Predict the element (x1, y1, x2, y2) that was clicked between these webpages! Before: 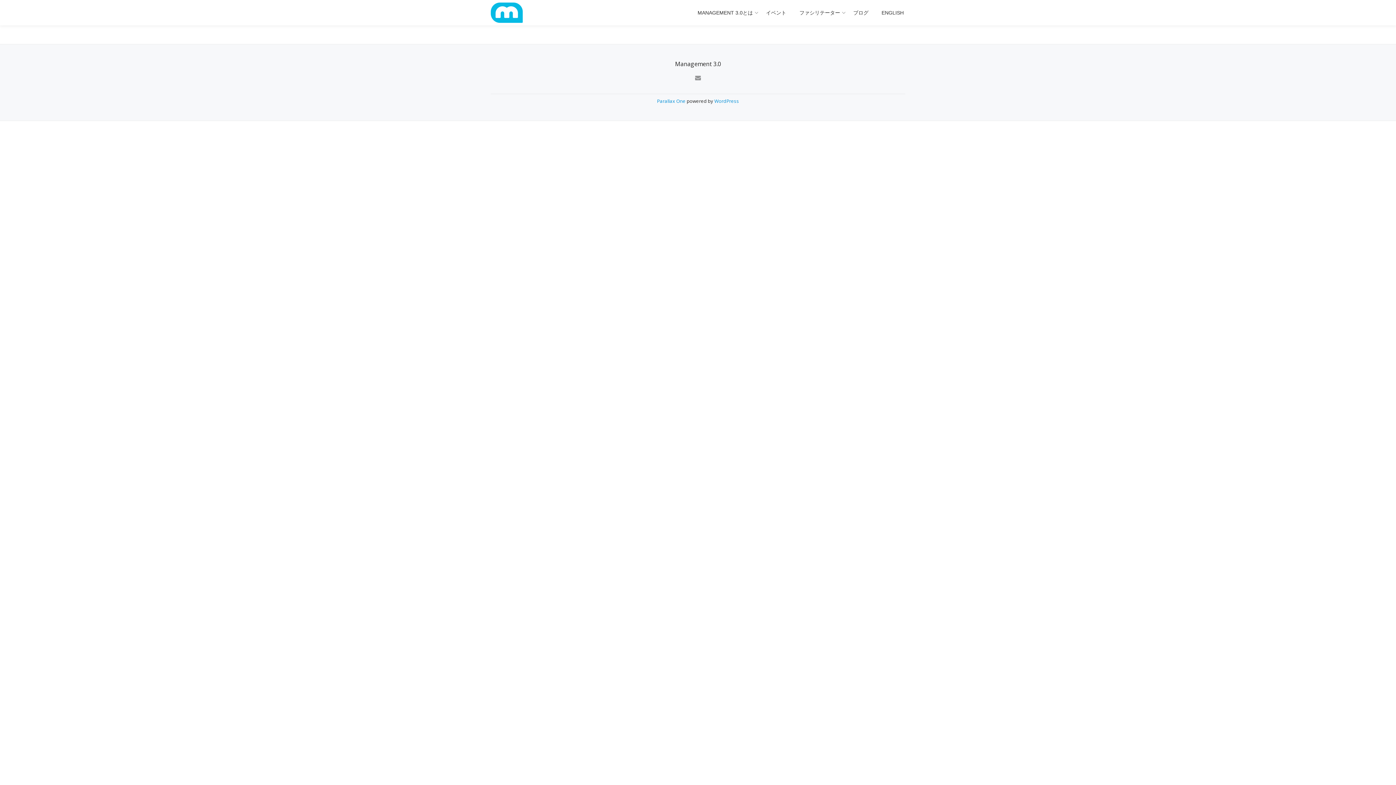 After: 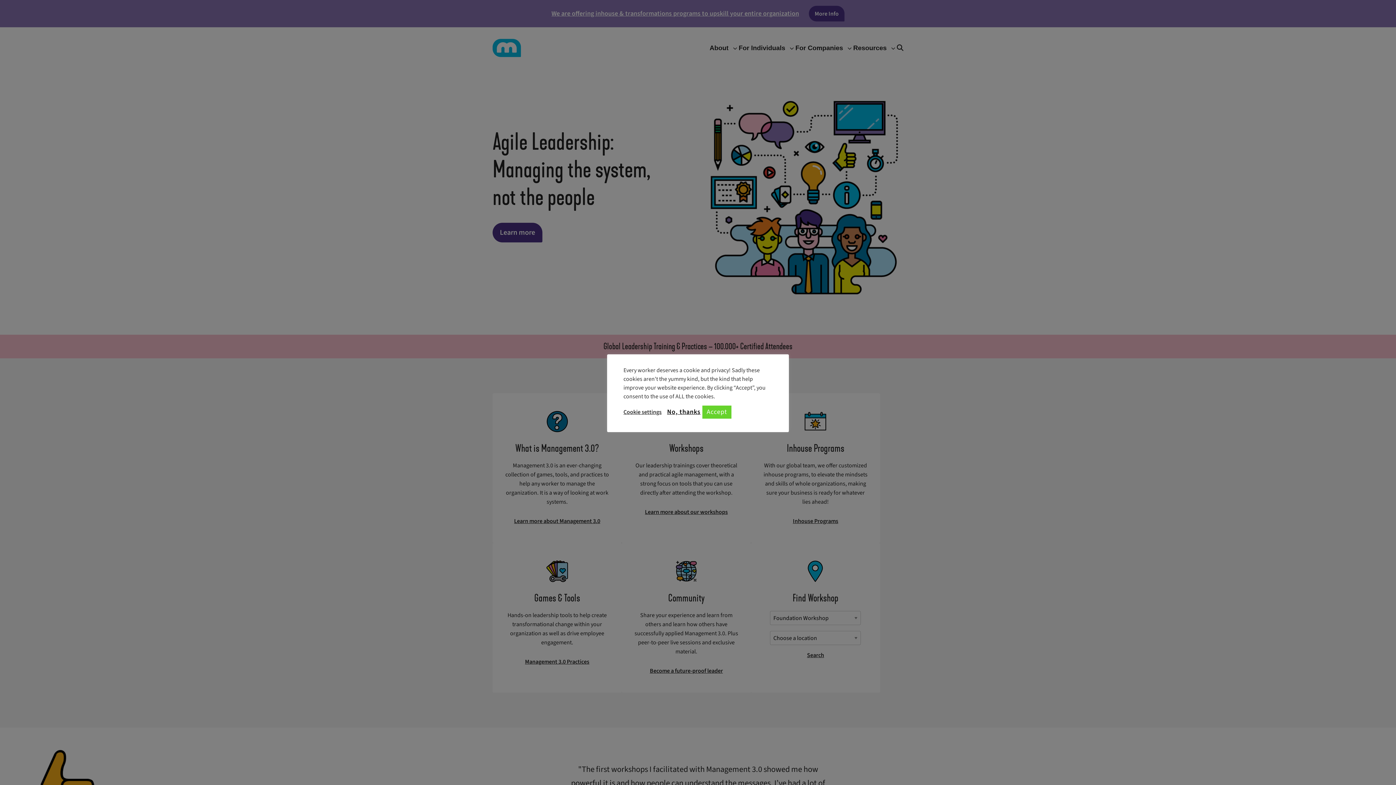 Action: bbox: (881, 9, 904, 16) label: ENGLISH